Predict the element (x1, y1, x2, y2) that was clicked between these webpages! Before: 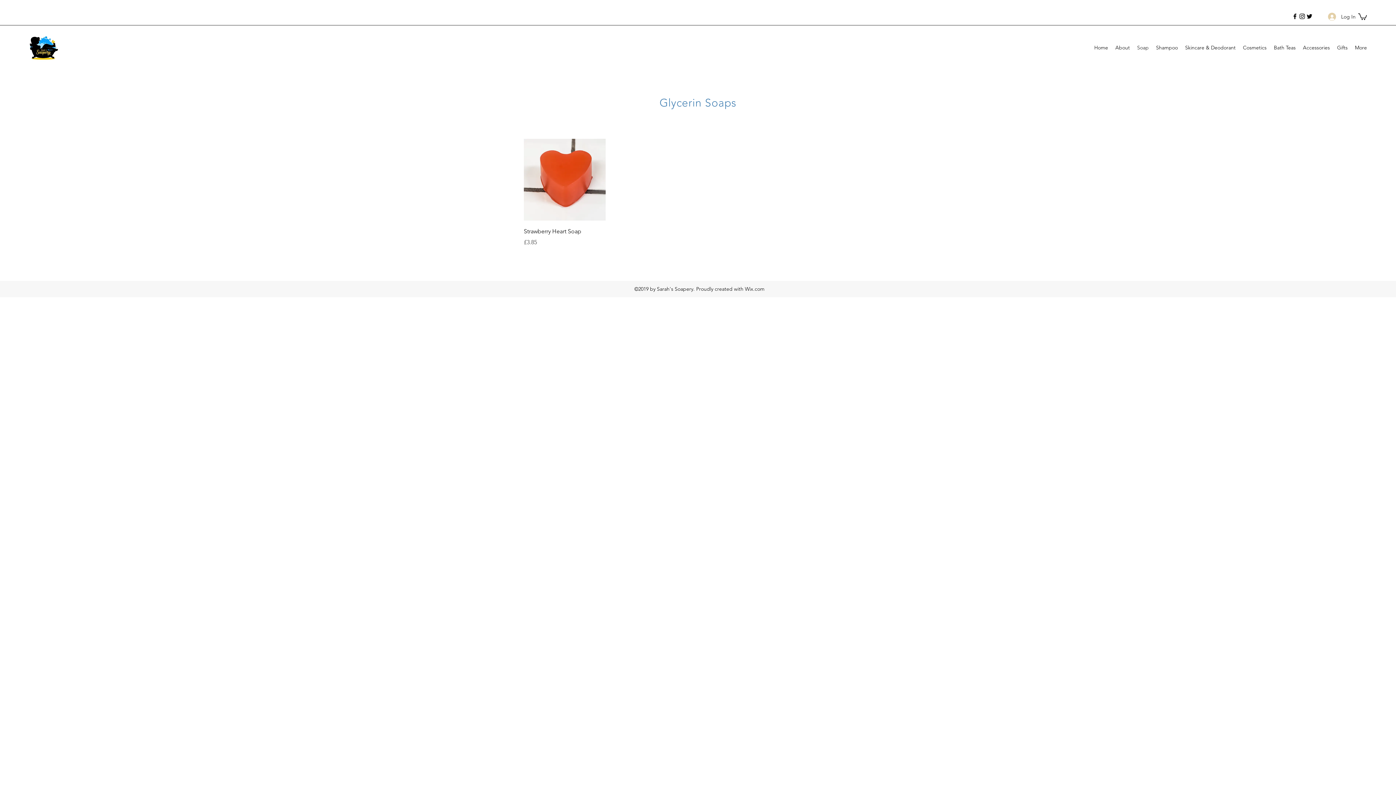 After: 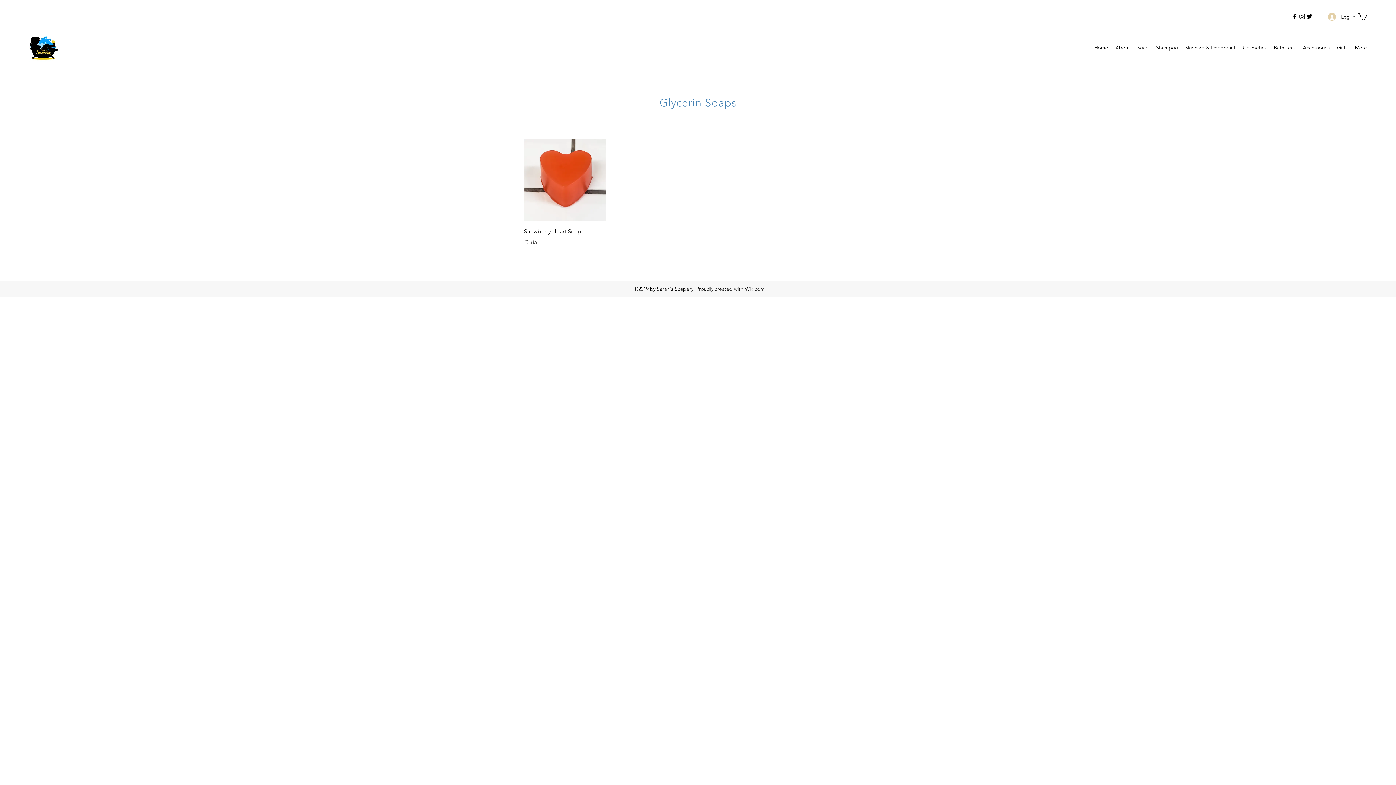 Action: label: facebook bbox: (1291, 12, 1298, 20)